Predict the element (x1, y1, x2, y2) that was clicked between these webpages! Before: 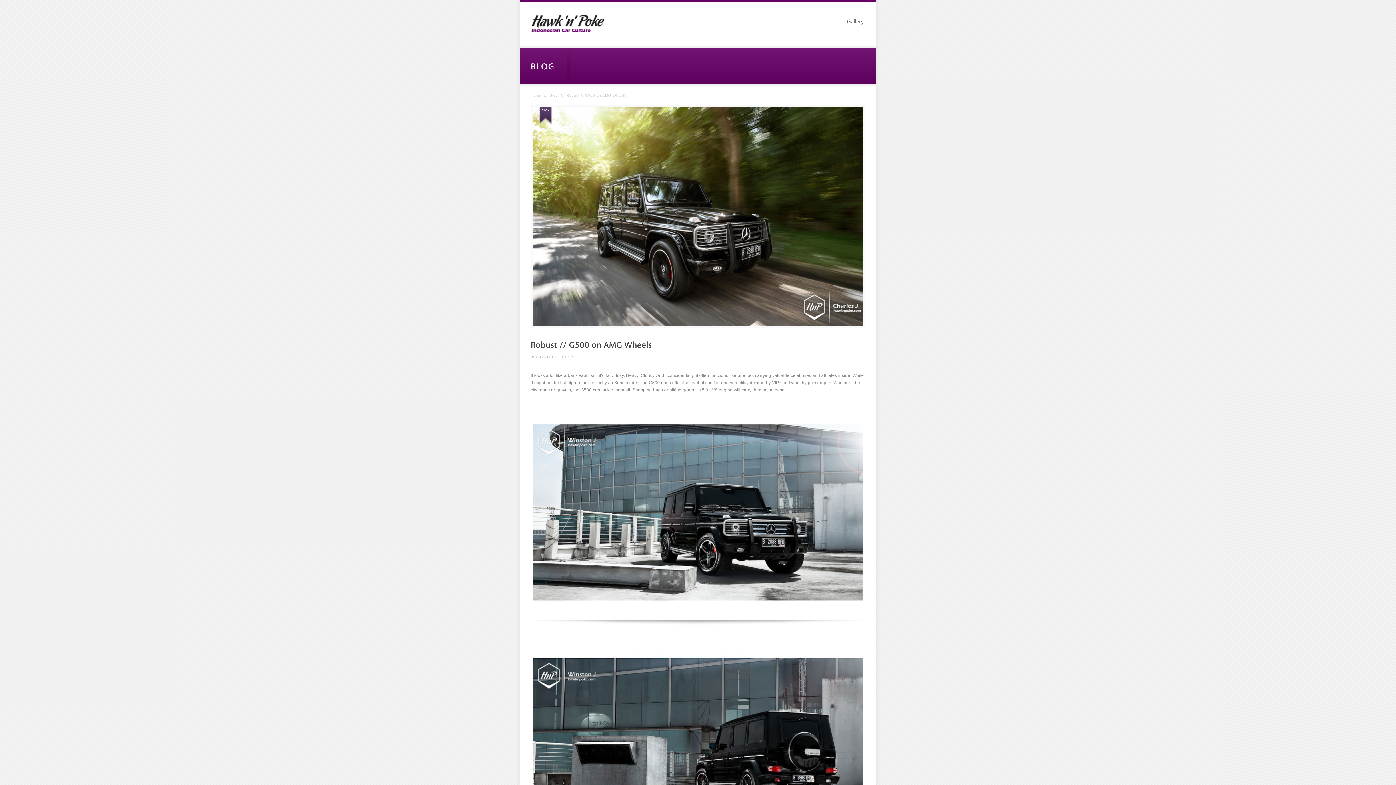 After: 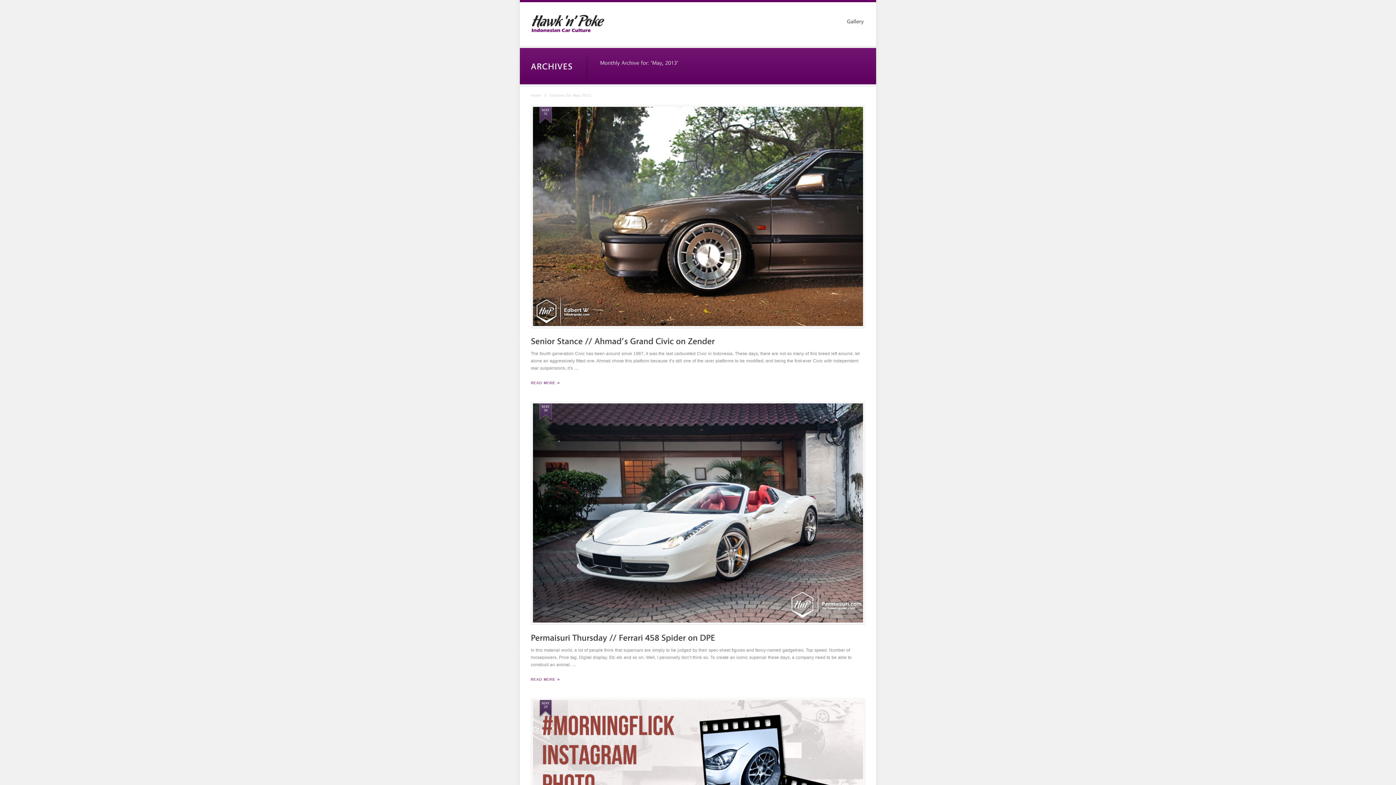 Action: label: 05-14-2013 bbox: (530, 355, 553, 359)